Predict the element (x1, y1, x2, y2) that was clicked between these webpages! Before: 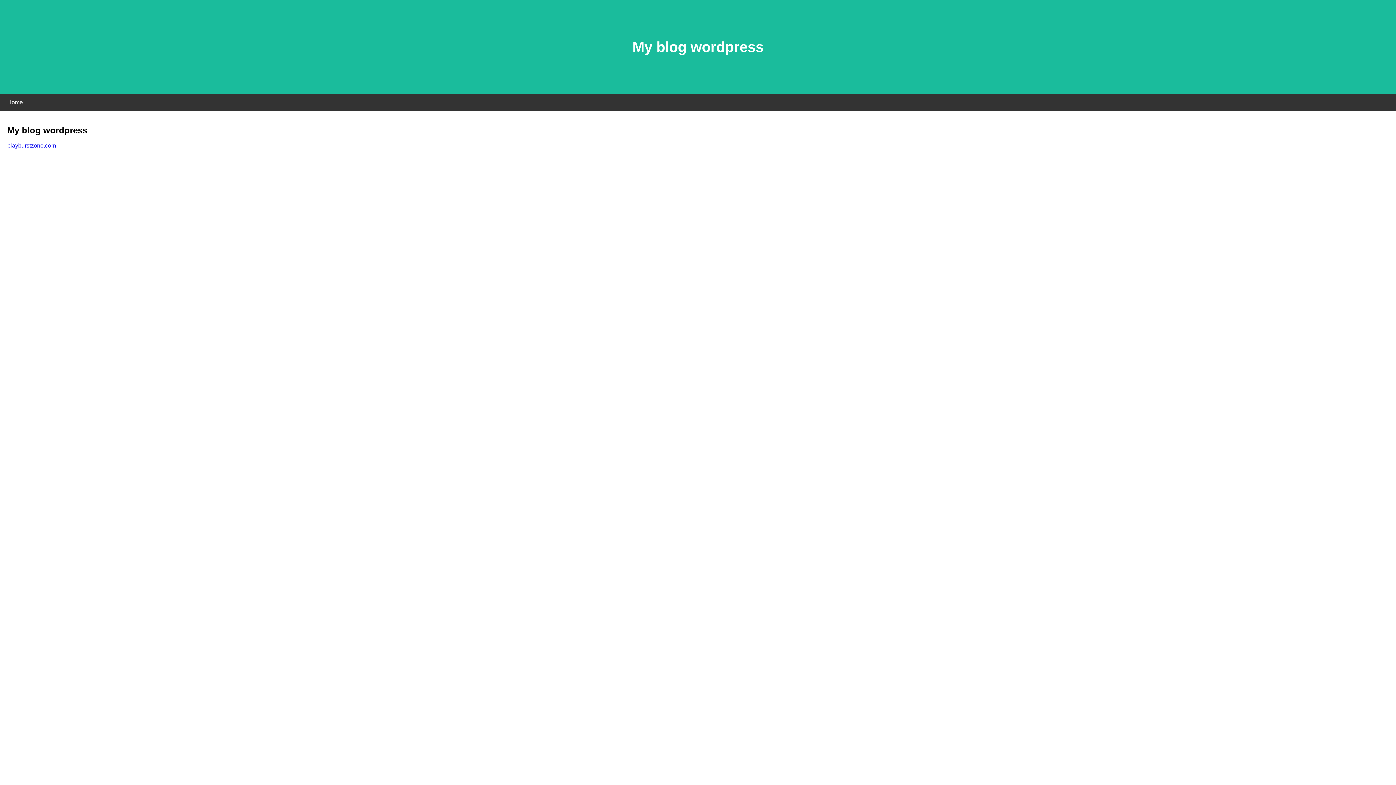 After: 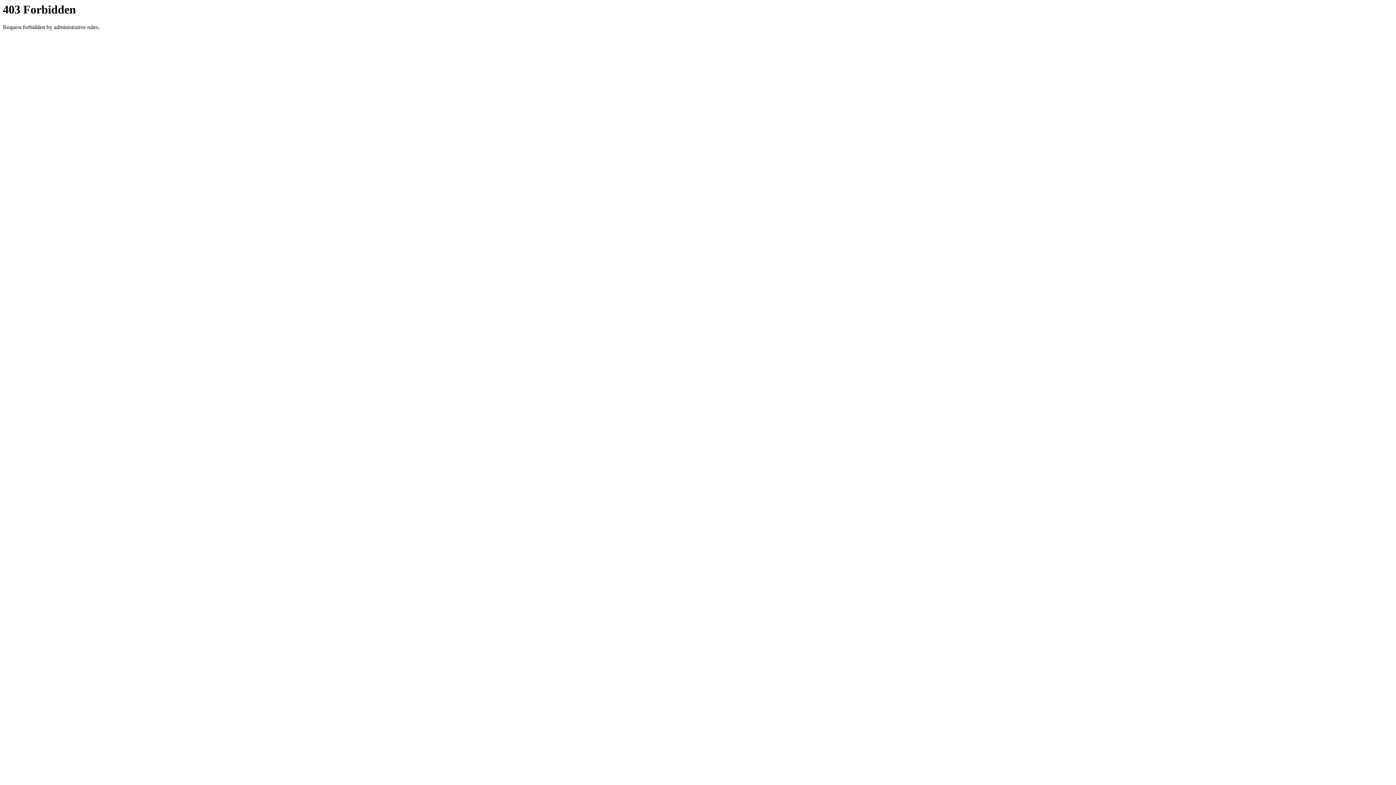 Action: bbox: (7, 142, 56, 148) label: playburstzone.com